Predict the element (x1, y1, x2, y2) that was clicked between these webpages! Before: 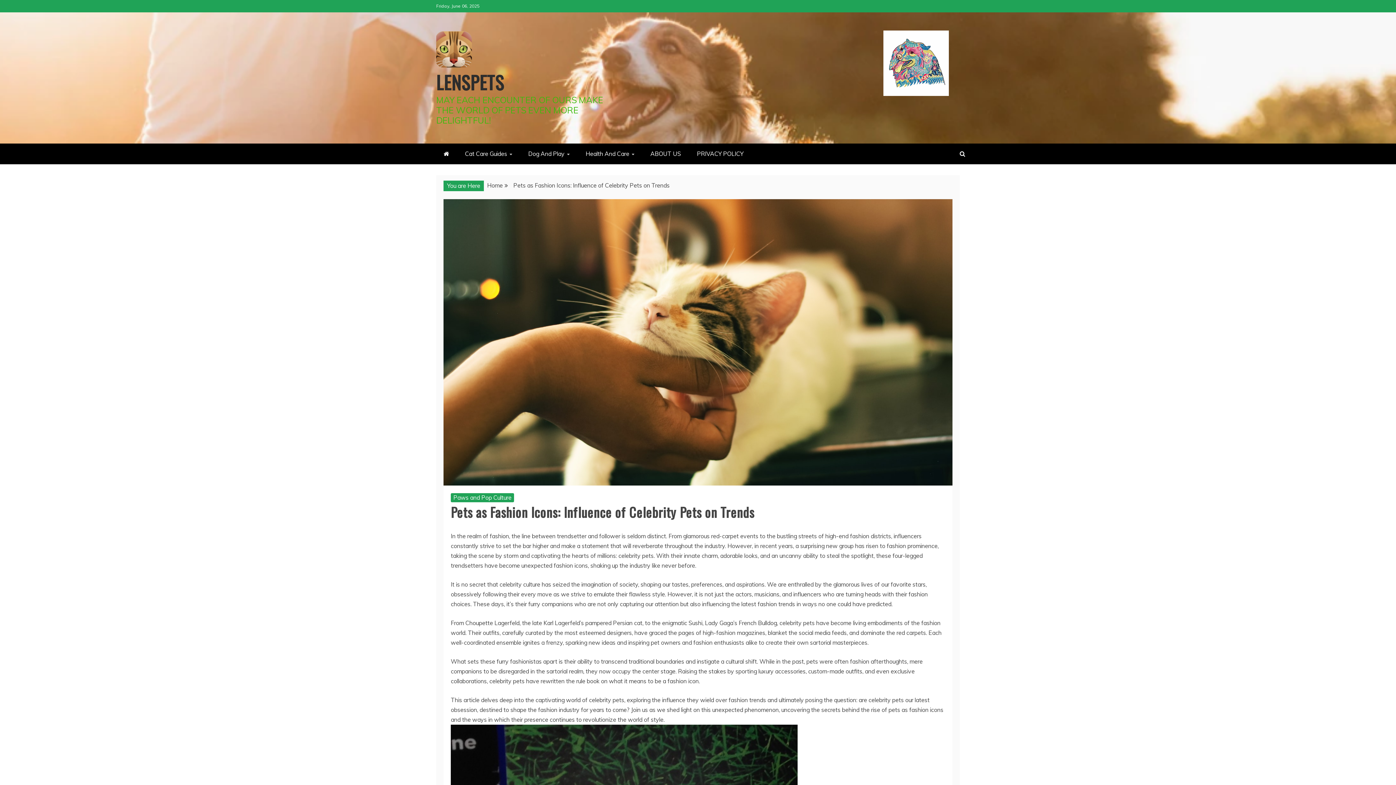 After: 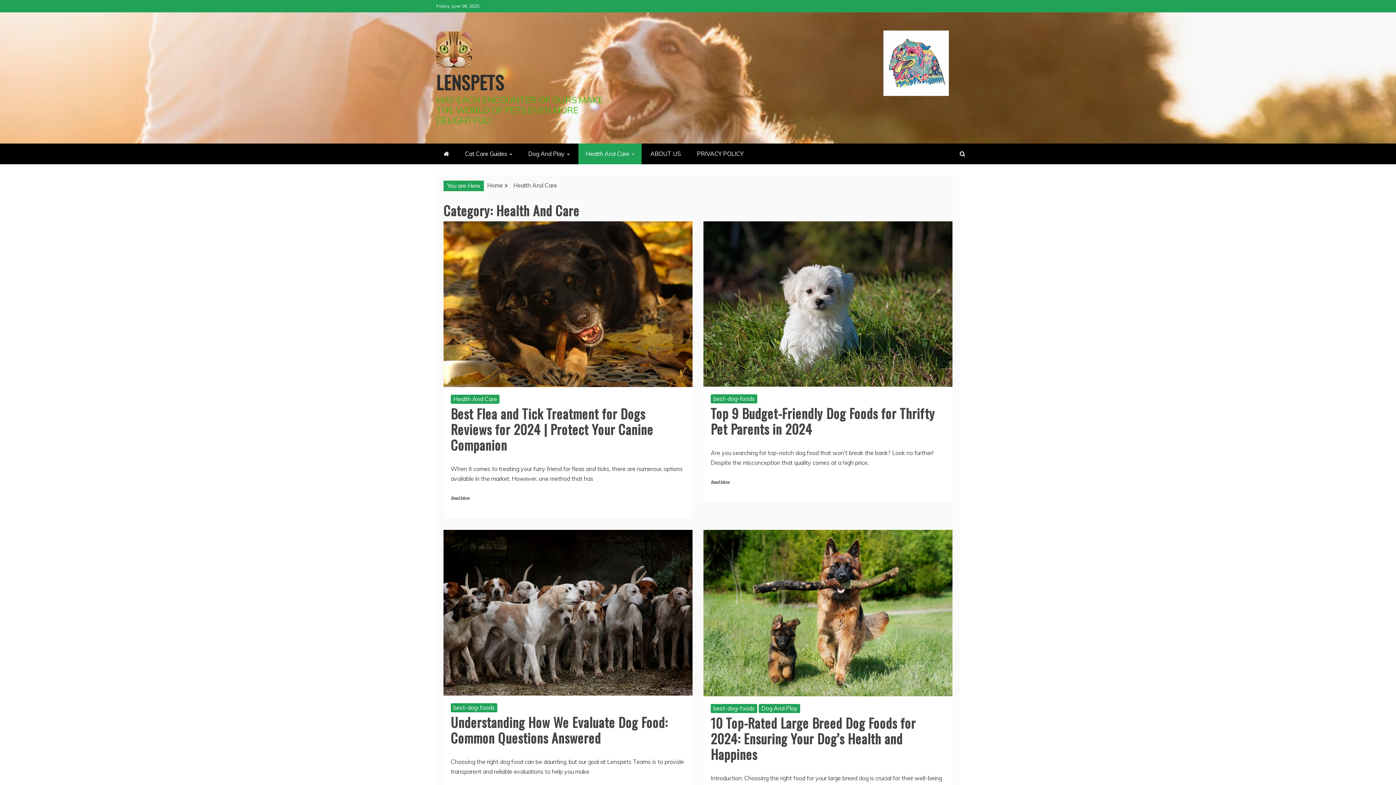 Action: label: Health And Care bbox: (578, 143, 641, 164)